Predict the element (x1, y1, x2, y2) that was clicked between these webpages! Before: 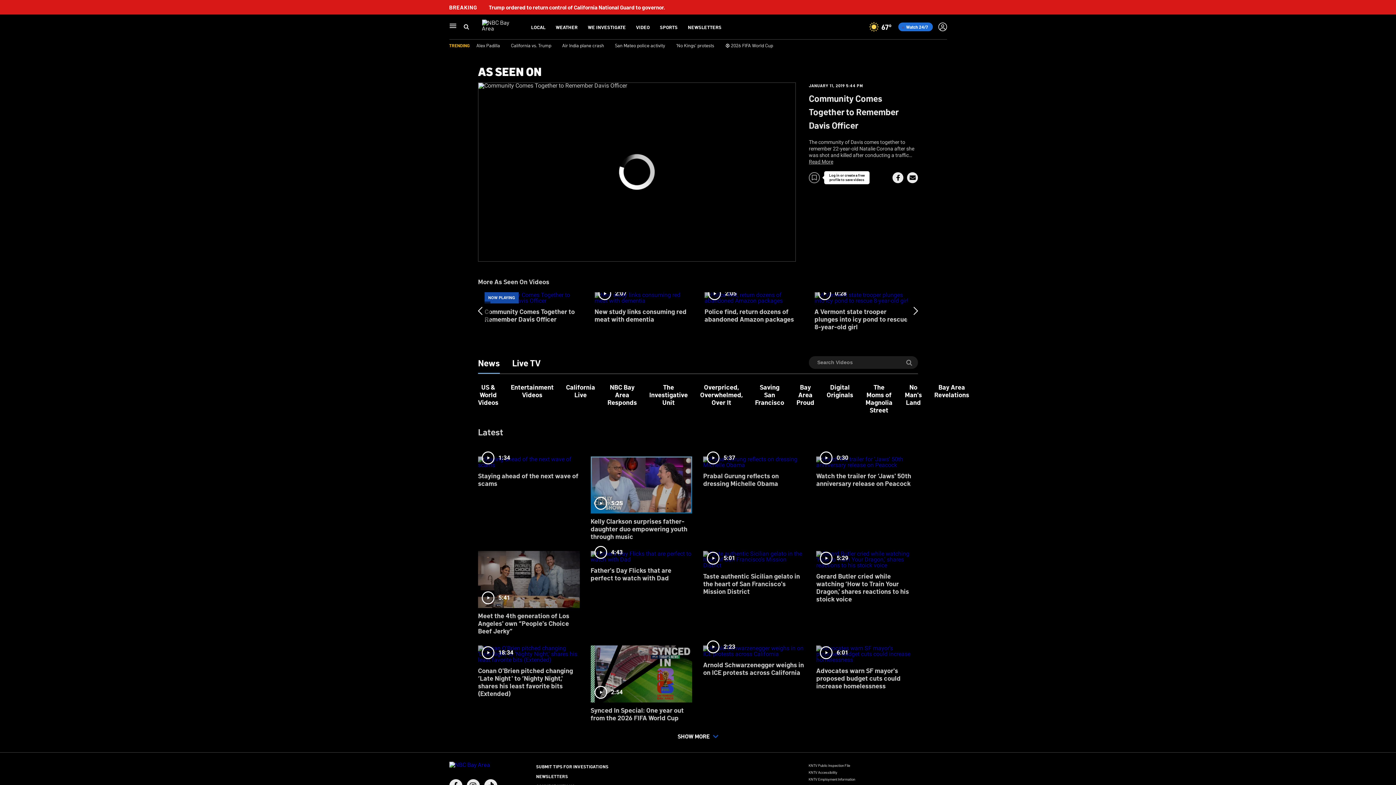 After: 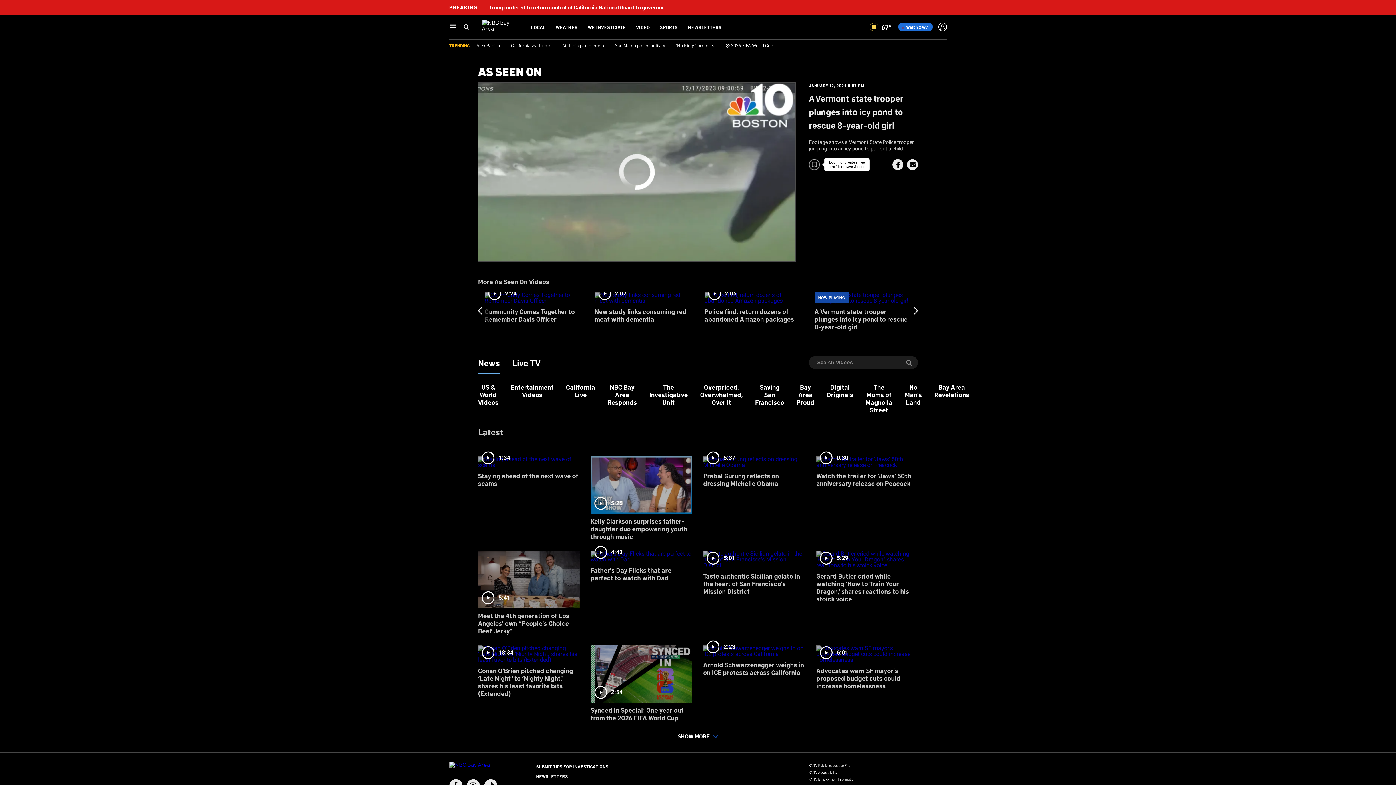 Action: label: 0:28
A Vermont state trooper plunges into icy pond to rescue 8-year-old girl bbox: (814, 292, 911, 346)